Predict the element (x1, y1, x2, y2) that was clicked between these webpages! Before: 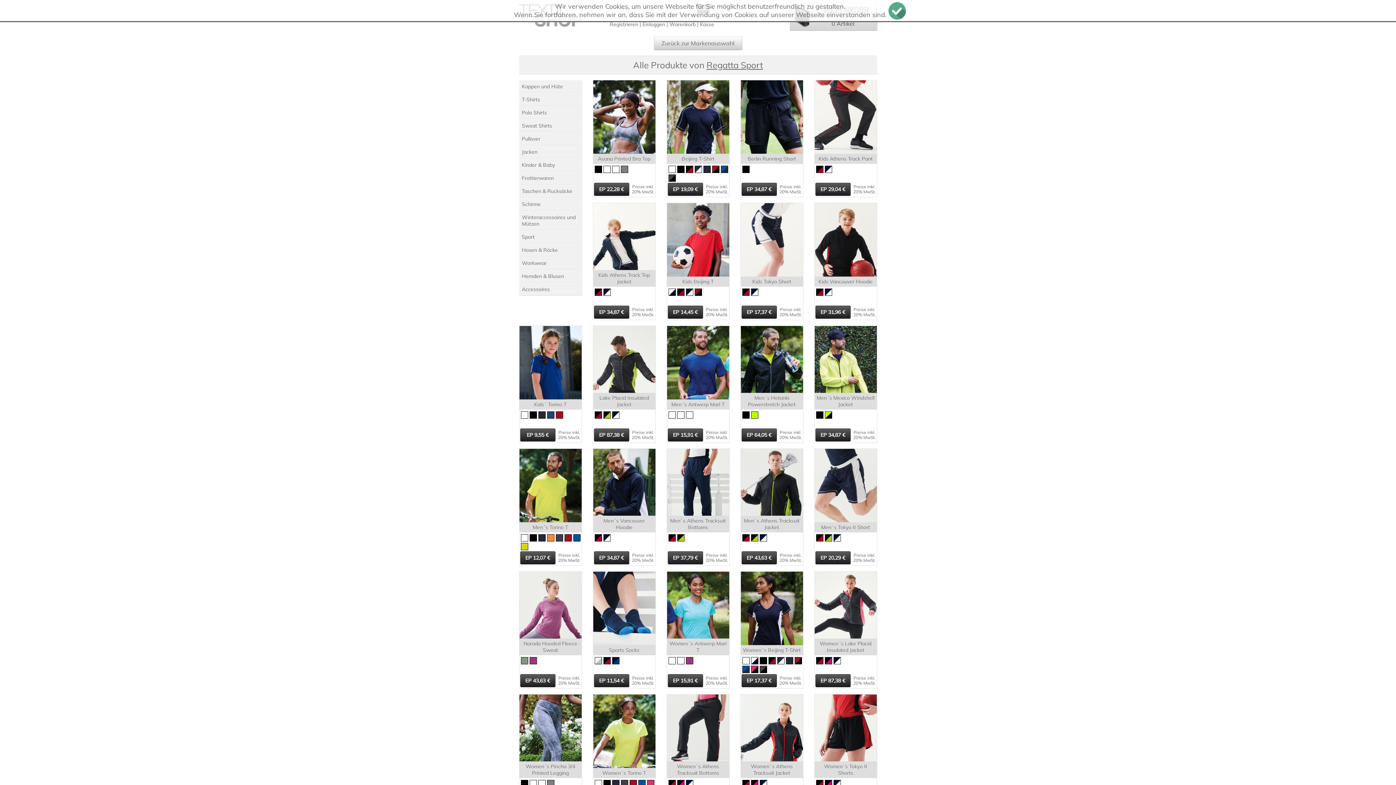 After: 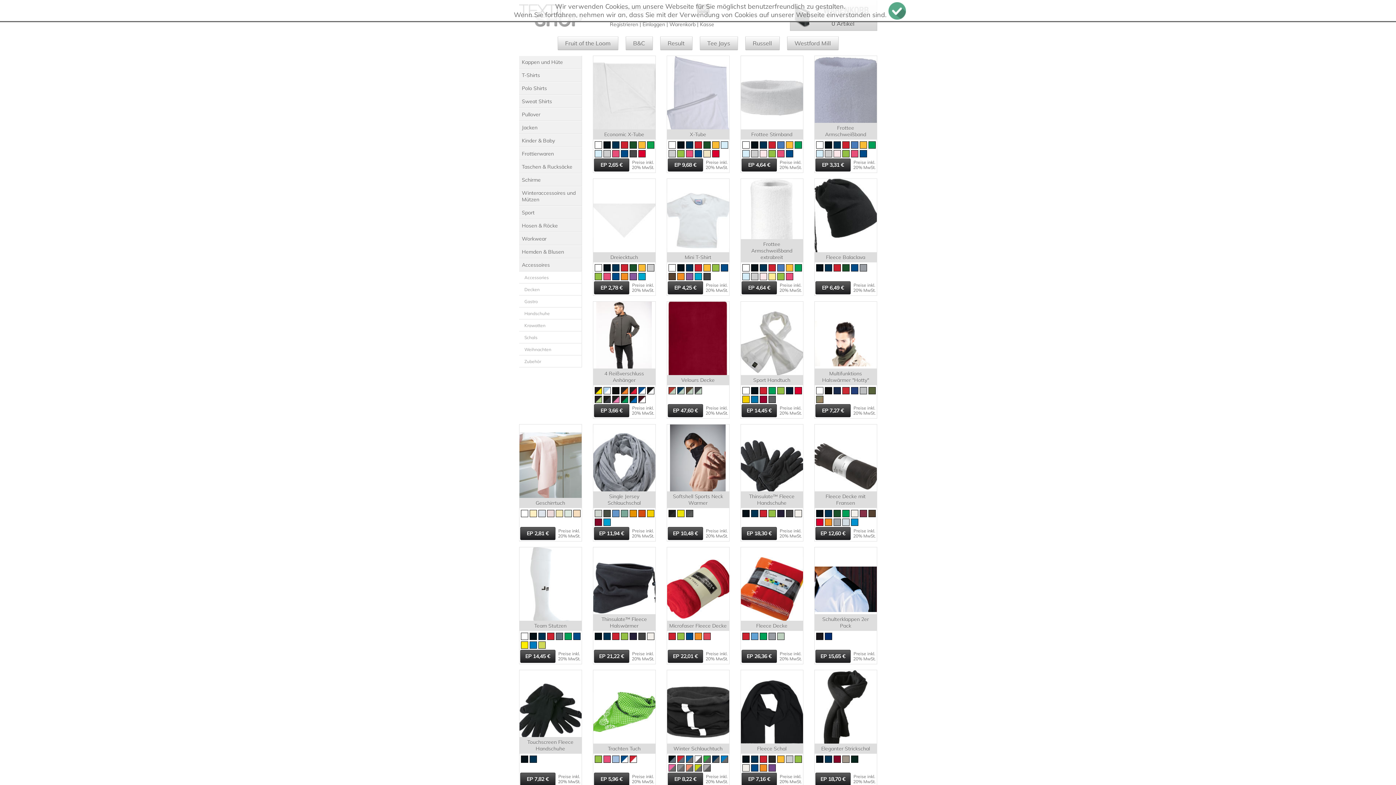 Action: bbox: (519, 282, 582, 296) label: Accessoires